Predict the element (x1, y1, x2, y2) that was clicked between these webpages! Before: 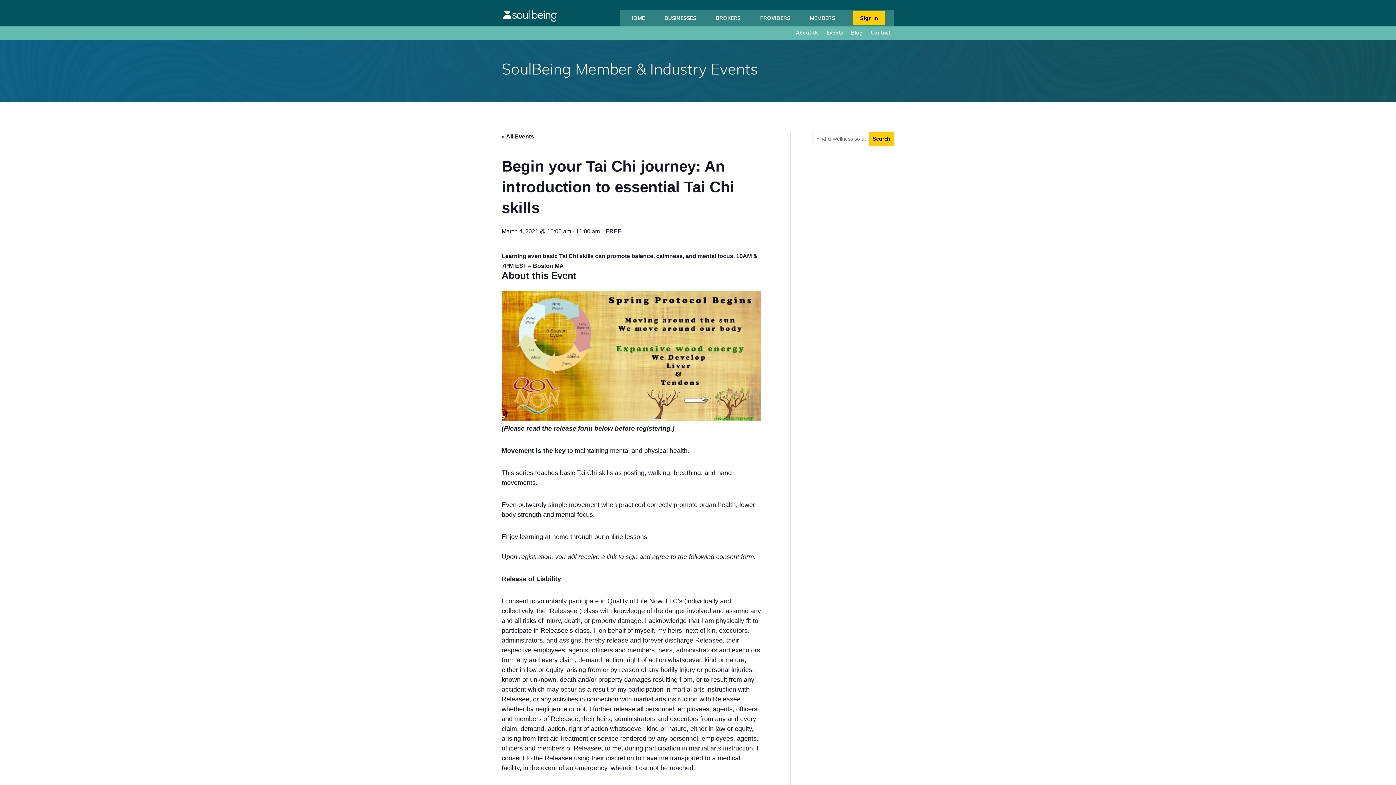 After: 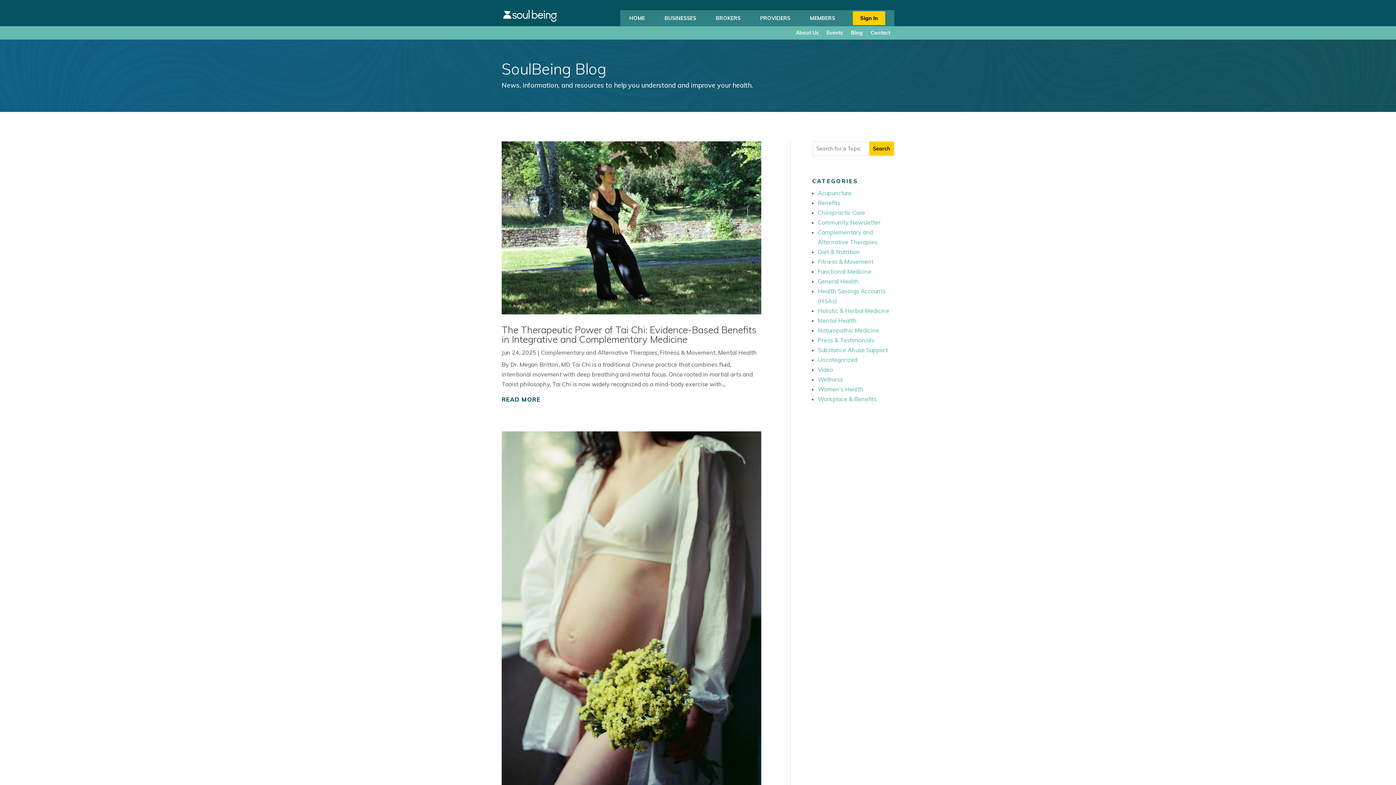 Action: bbox: (851, 28, 862, 37) label: Blog